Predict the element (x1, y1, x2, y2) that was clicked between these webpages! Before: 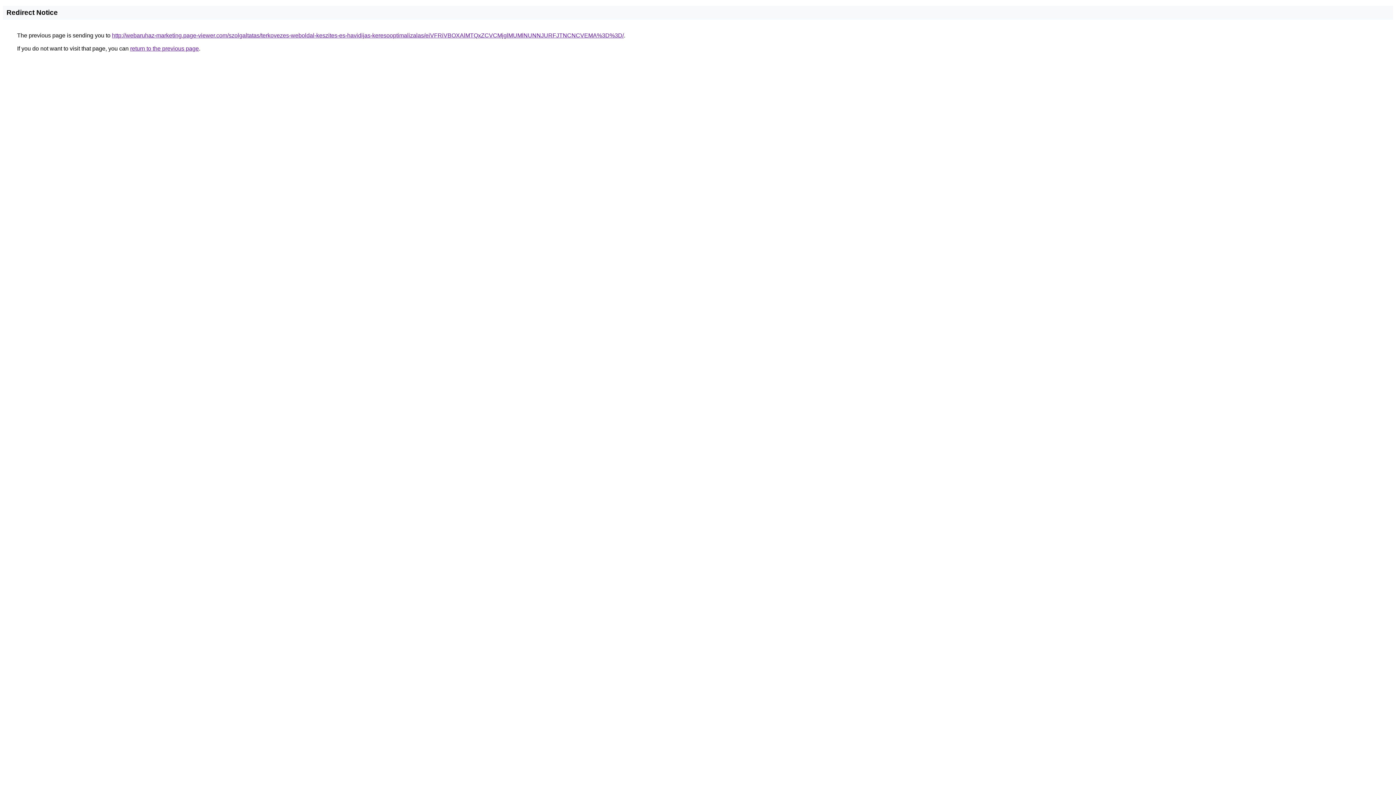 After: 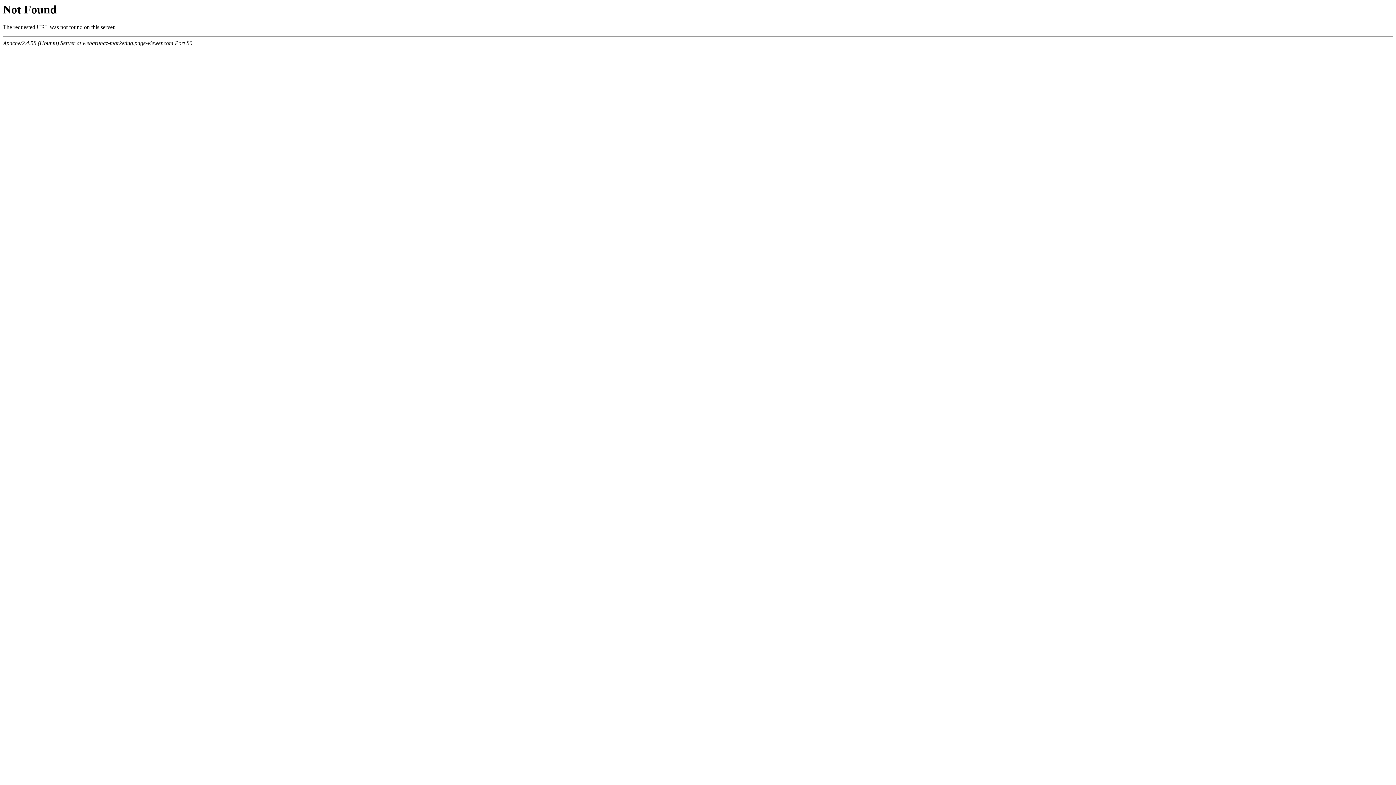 Action: label: http://webaruhaz-marketing.page-viewer.com/szolgaltatas/terkovezes-weboldal-keszites-es-havidijas-keresooptimalizalas/eiVFRiVBOXAlMTQxZCVCMjglMUMlNUNNJURFJTNCNCVEMA%3D%3D/ bbox: (112, 32, 624, 38)